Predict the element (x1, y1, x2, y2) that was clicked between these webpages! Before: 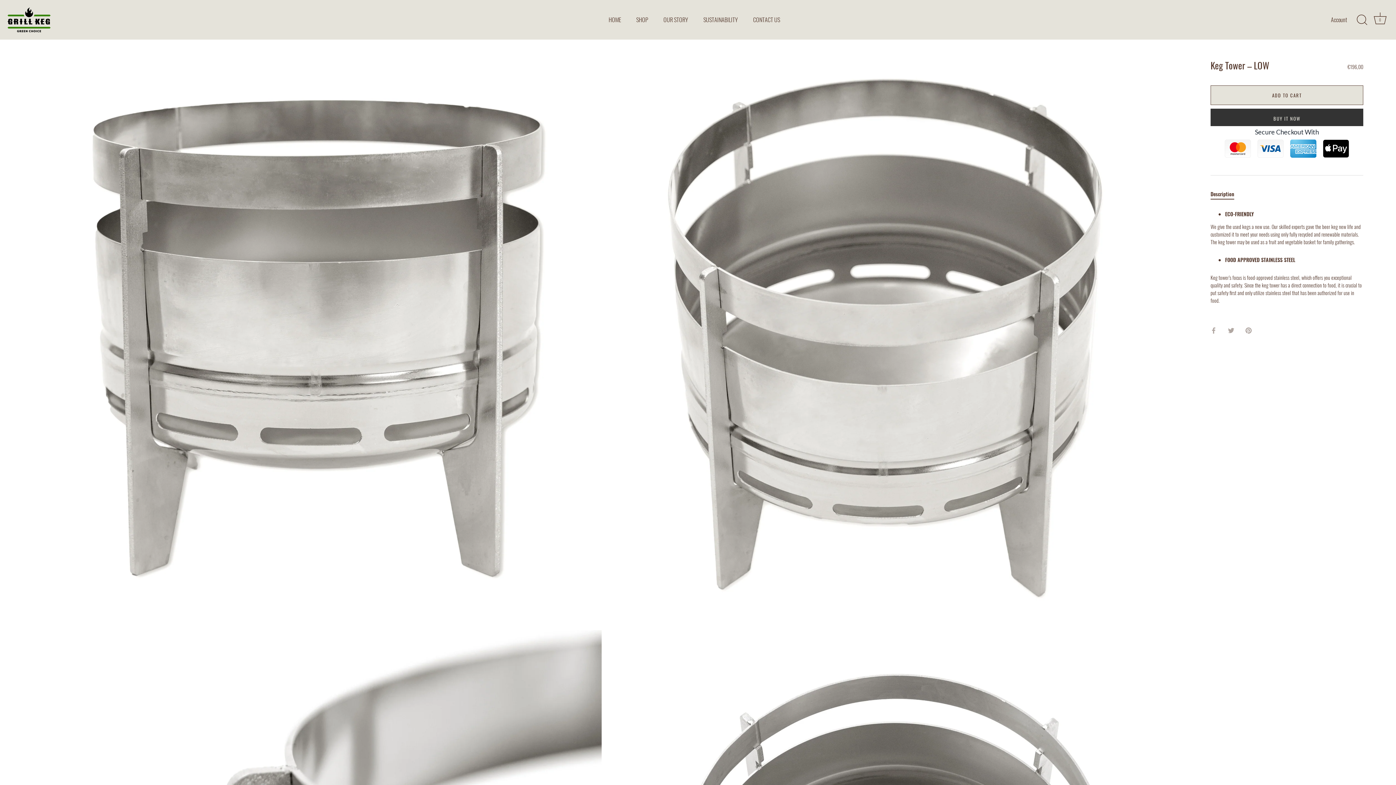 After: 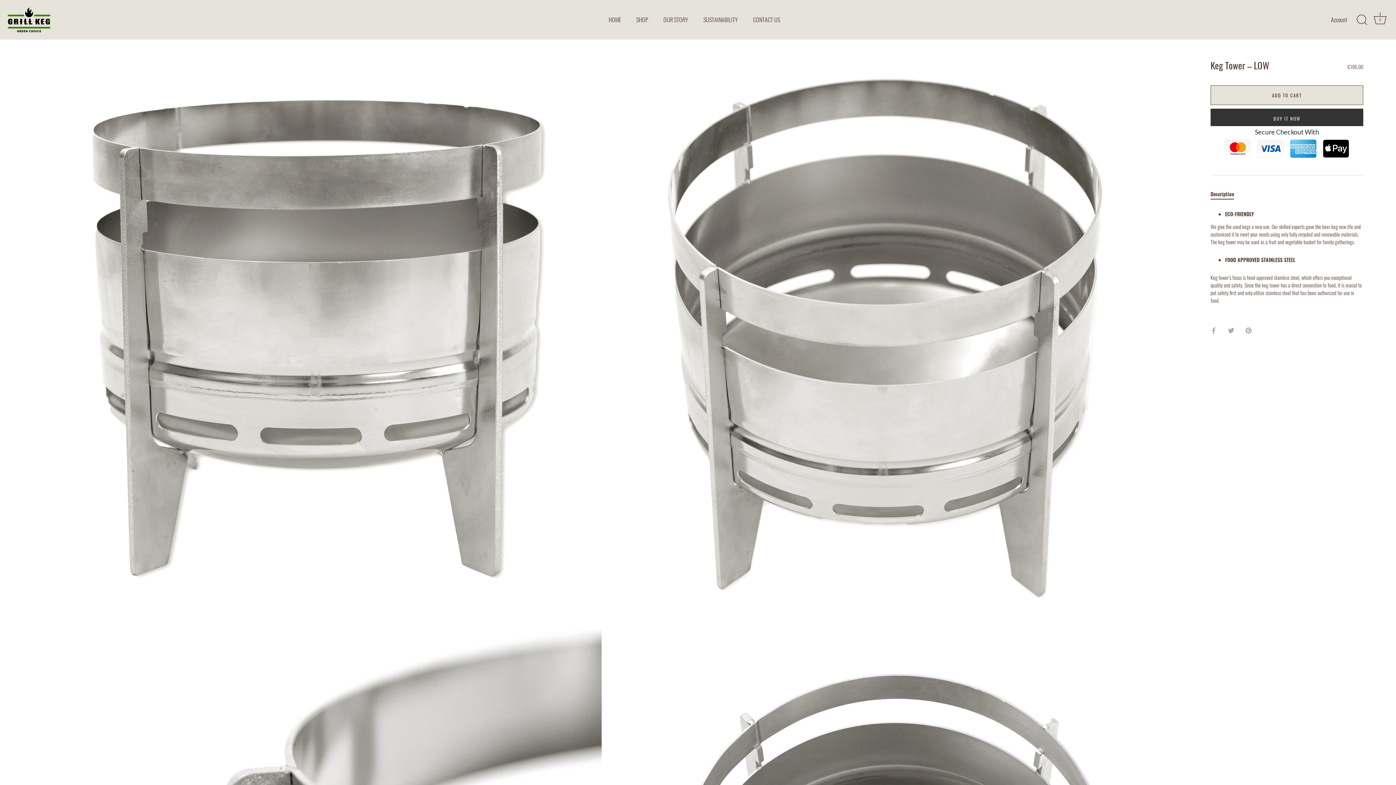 Action: label: Description bbox: (1210, 190, 1234, 197)